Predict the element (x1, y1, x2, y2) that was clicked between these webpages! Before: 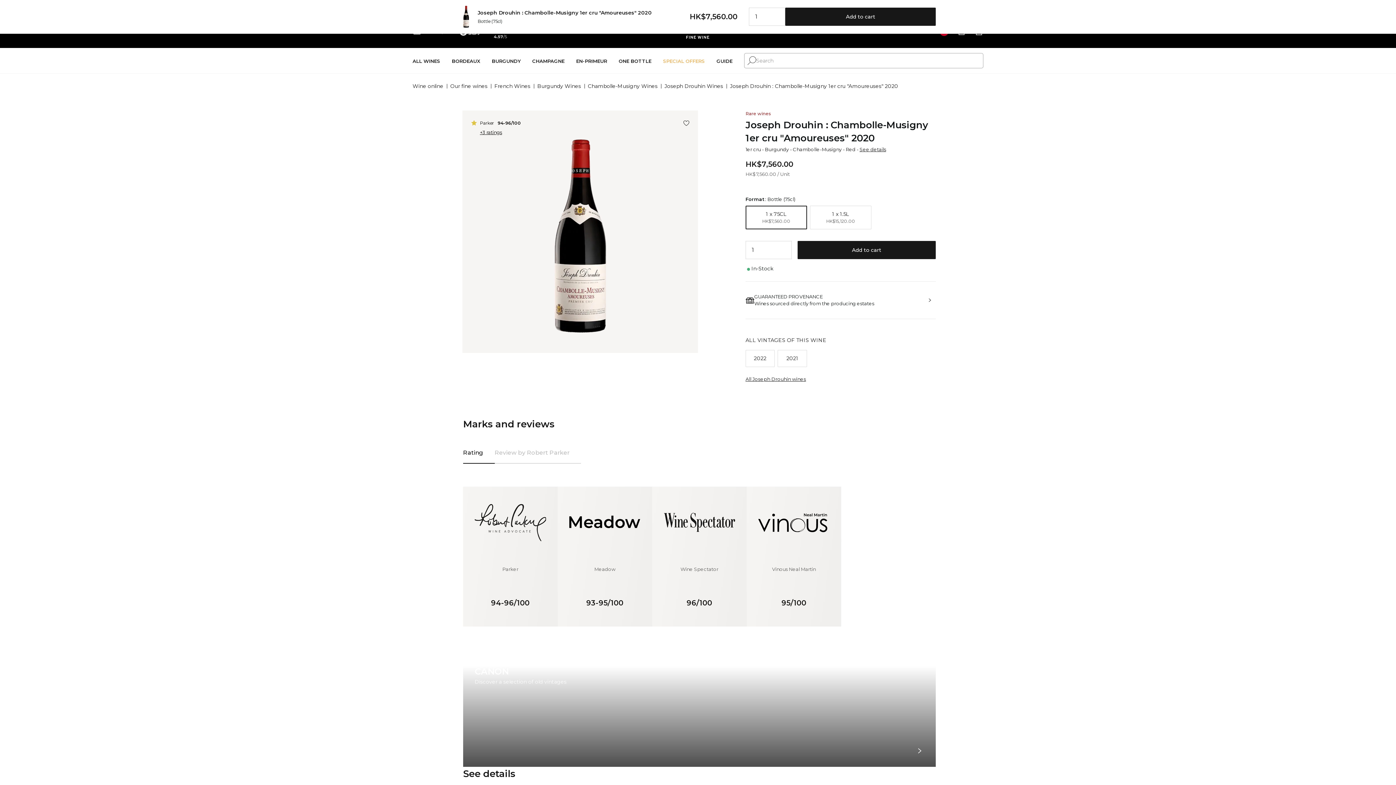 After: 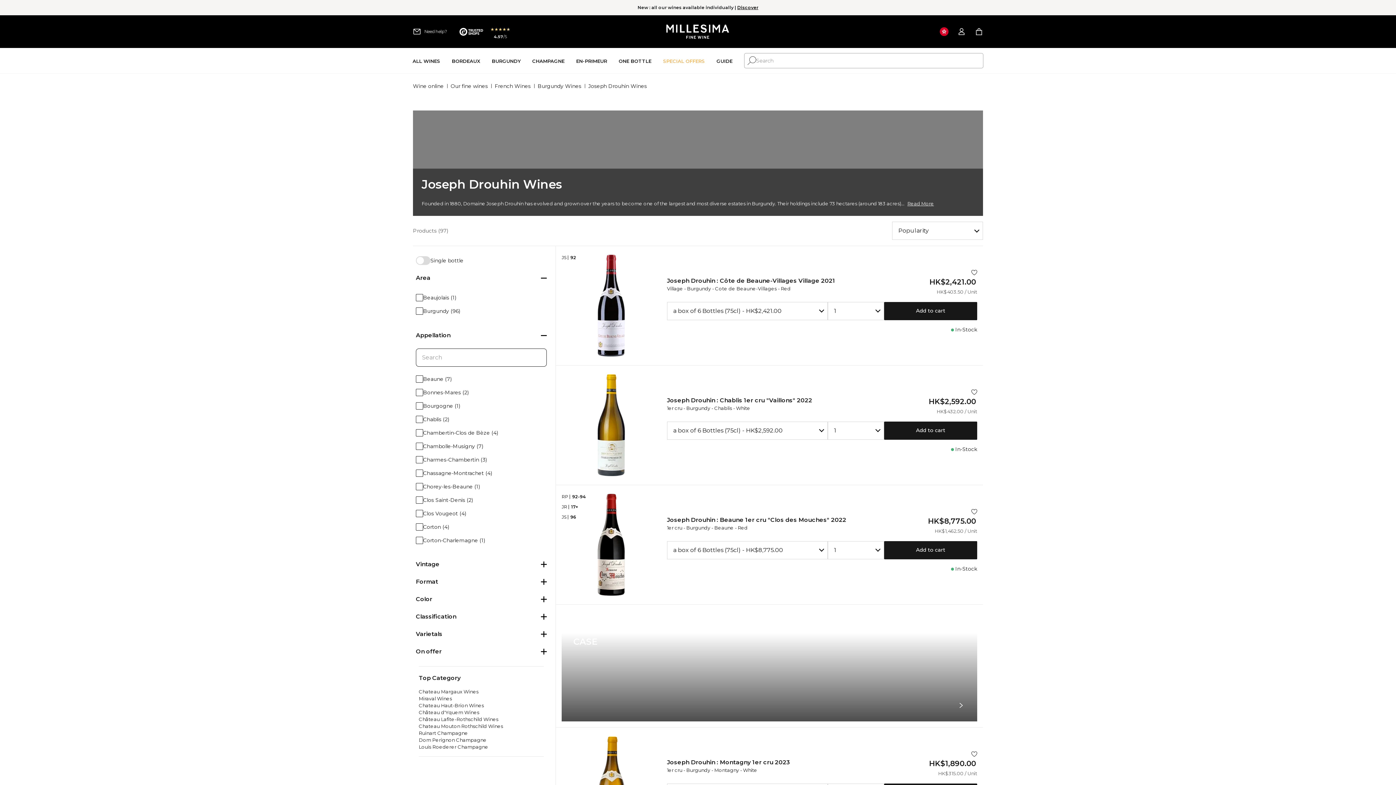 Action: bbox: (664, 79, 723, 93) label: Joseph Drouhin Wines